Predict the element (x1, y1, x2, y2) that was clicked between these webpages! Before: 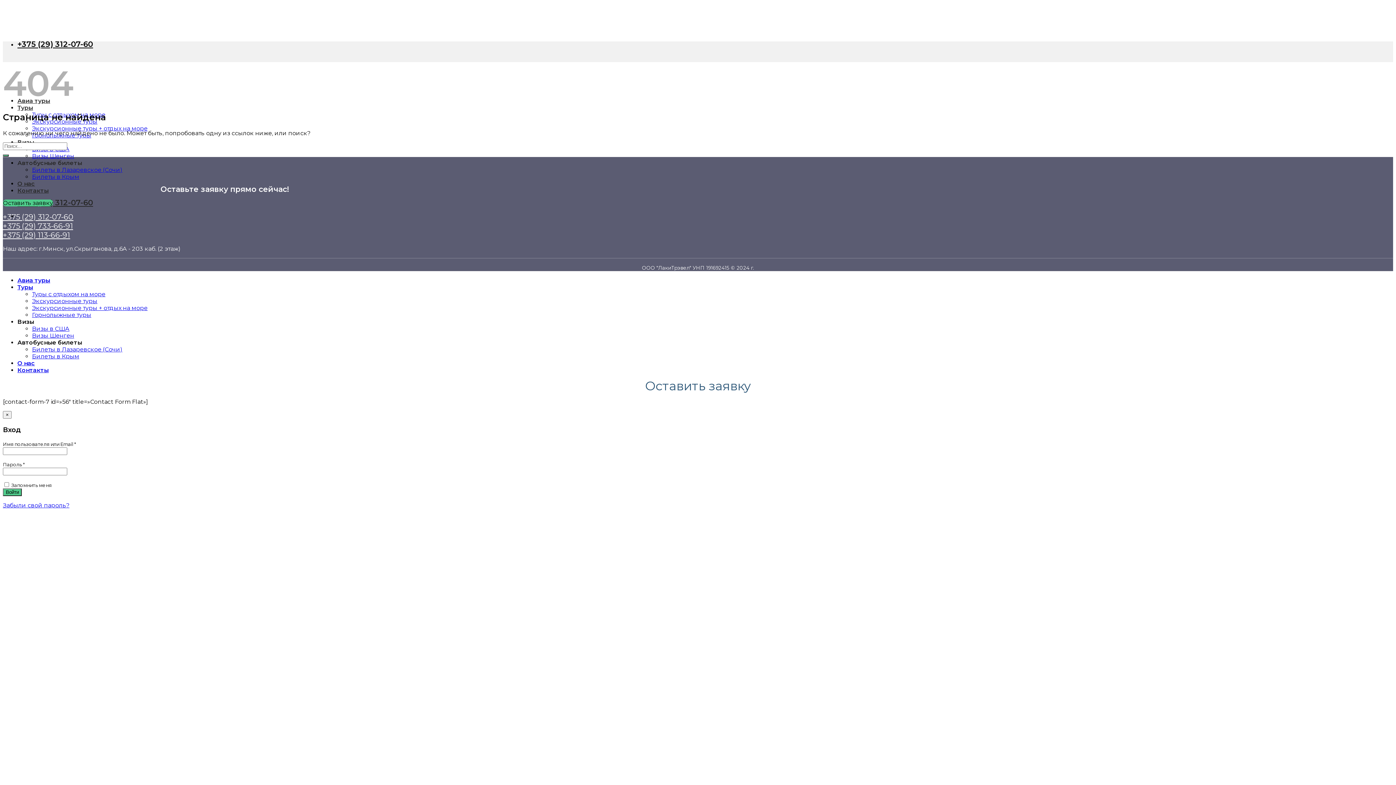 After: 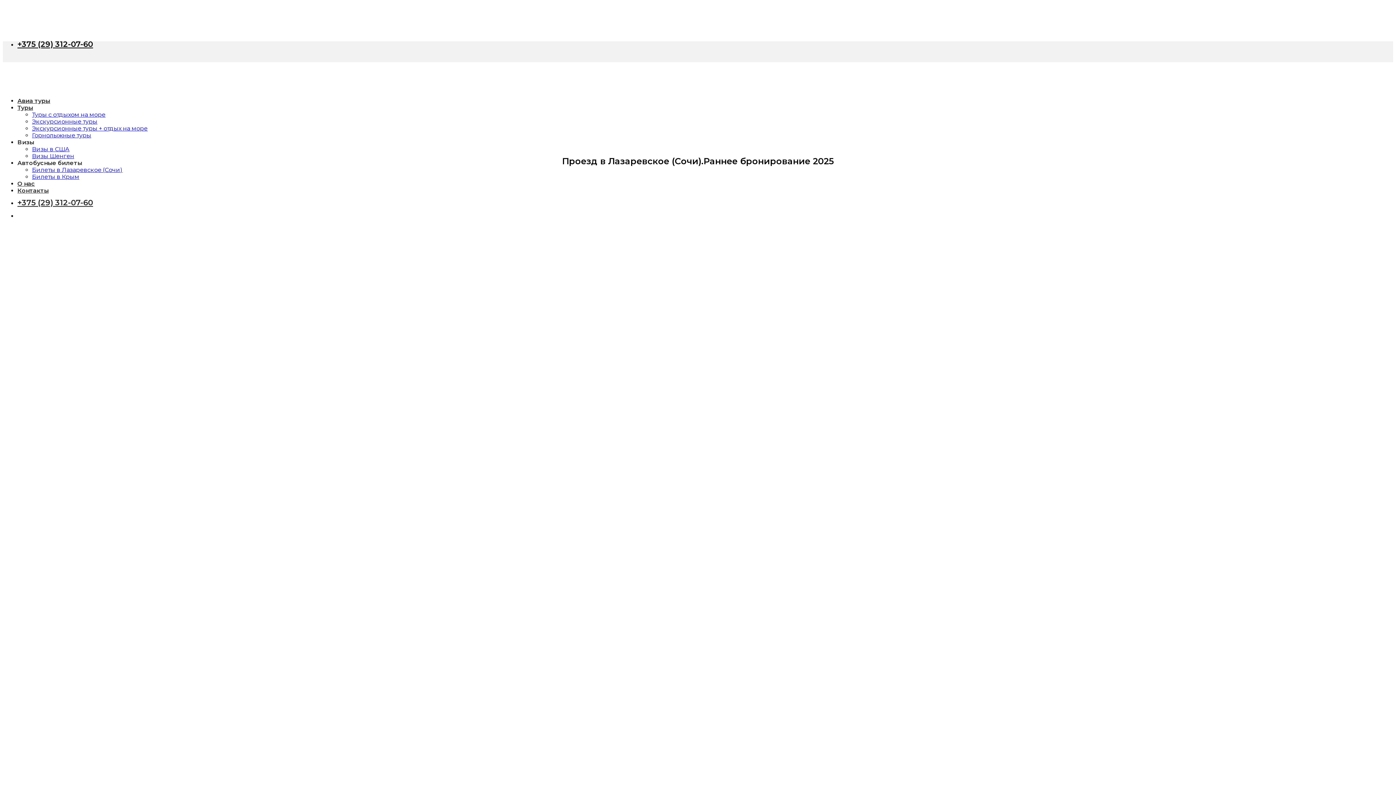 Action: label: Билеты в Лазаревское (Сочи) bbox: (32, 166, 122, 173)